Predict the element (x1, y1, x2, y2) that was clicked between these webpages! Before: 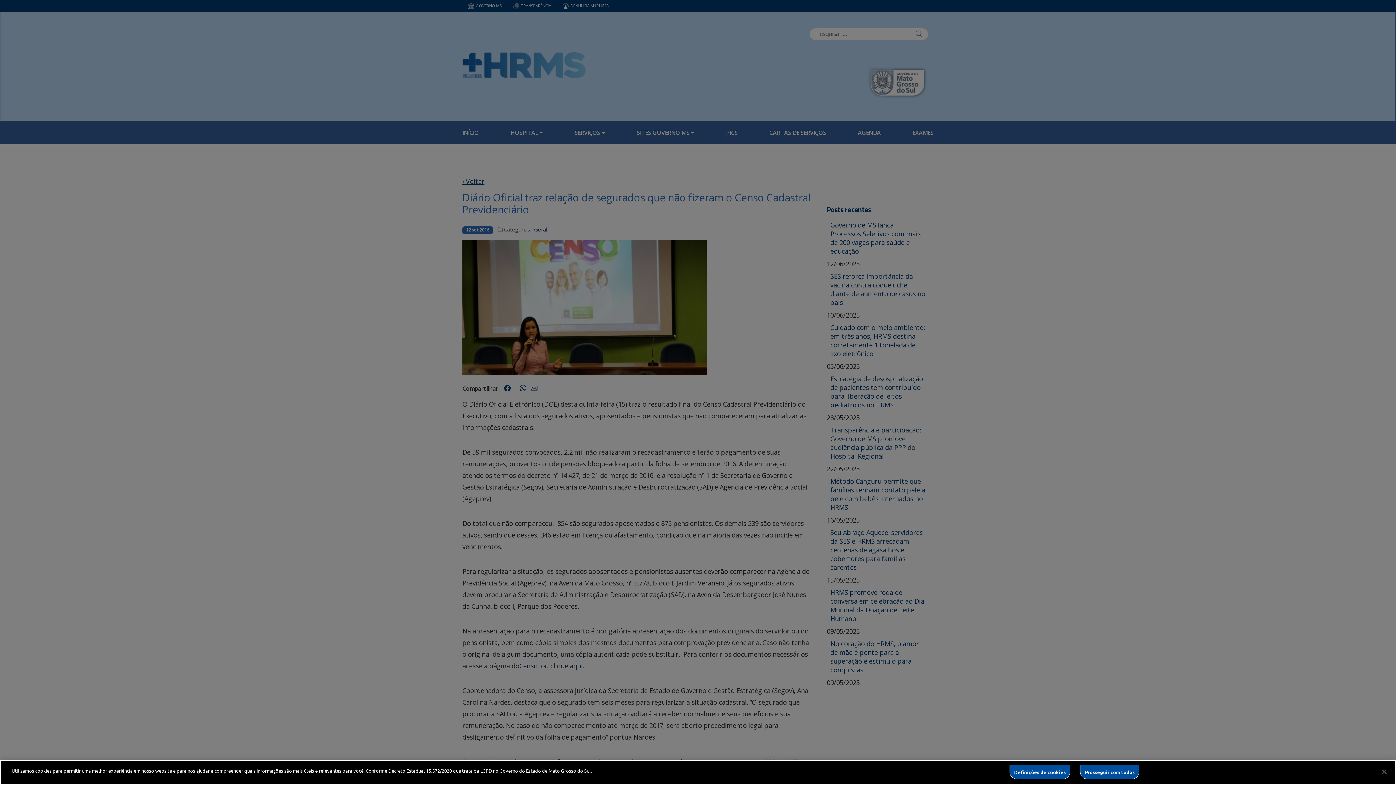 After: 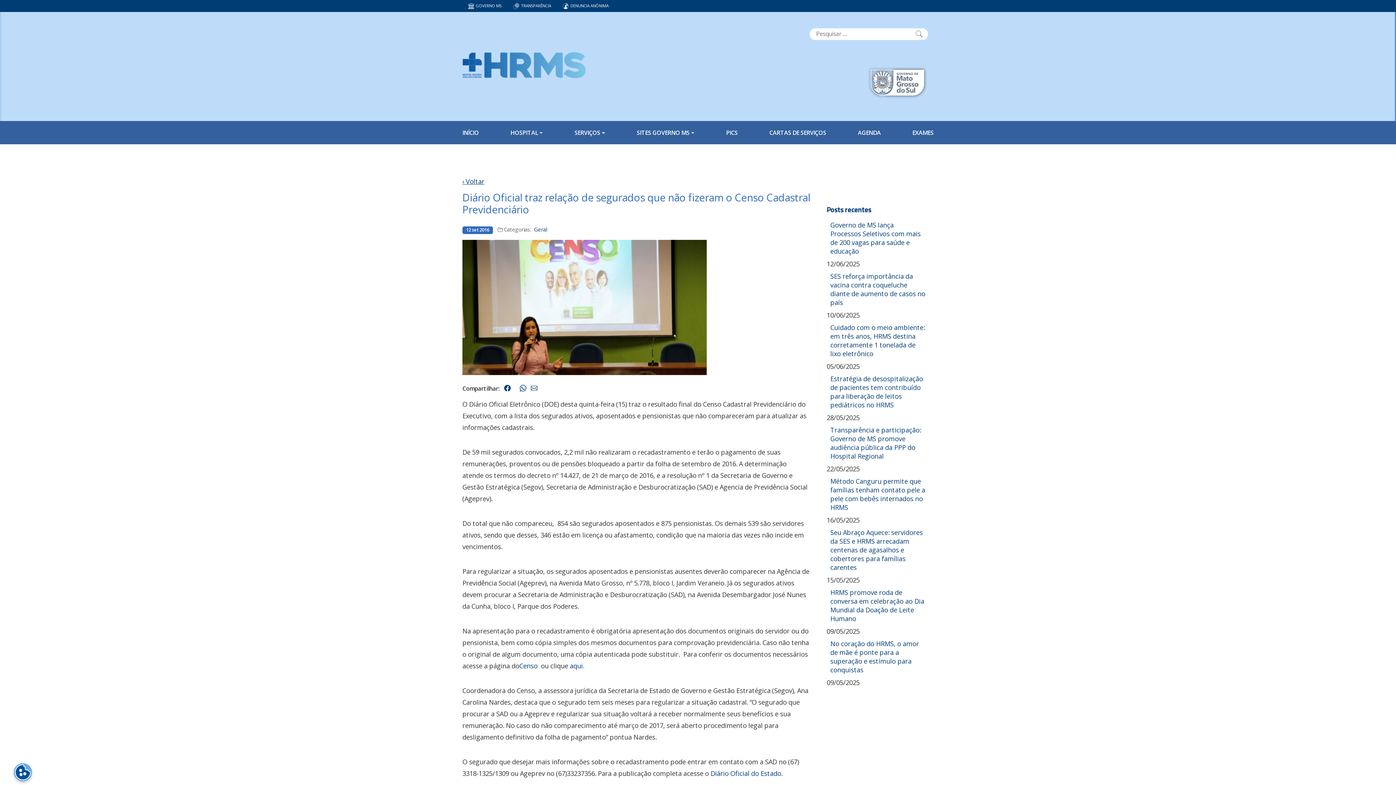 Action: bbox: (1080, 765, 1139, 779) label: Prosseguir com todos